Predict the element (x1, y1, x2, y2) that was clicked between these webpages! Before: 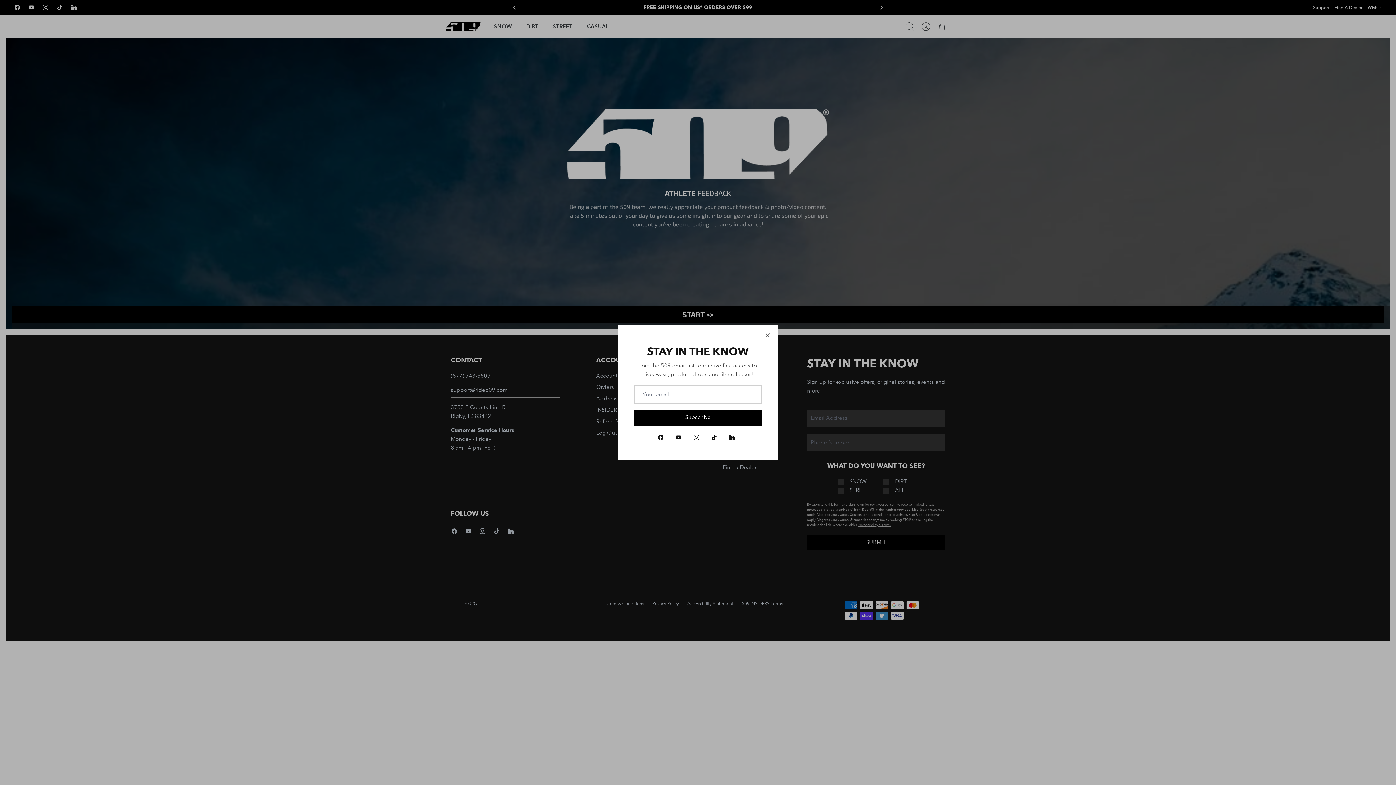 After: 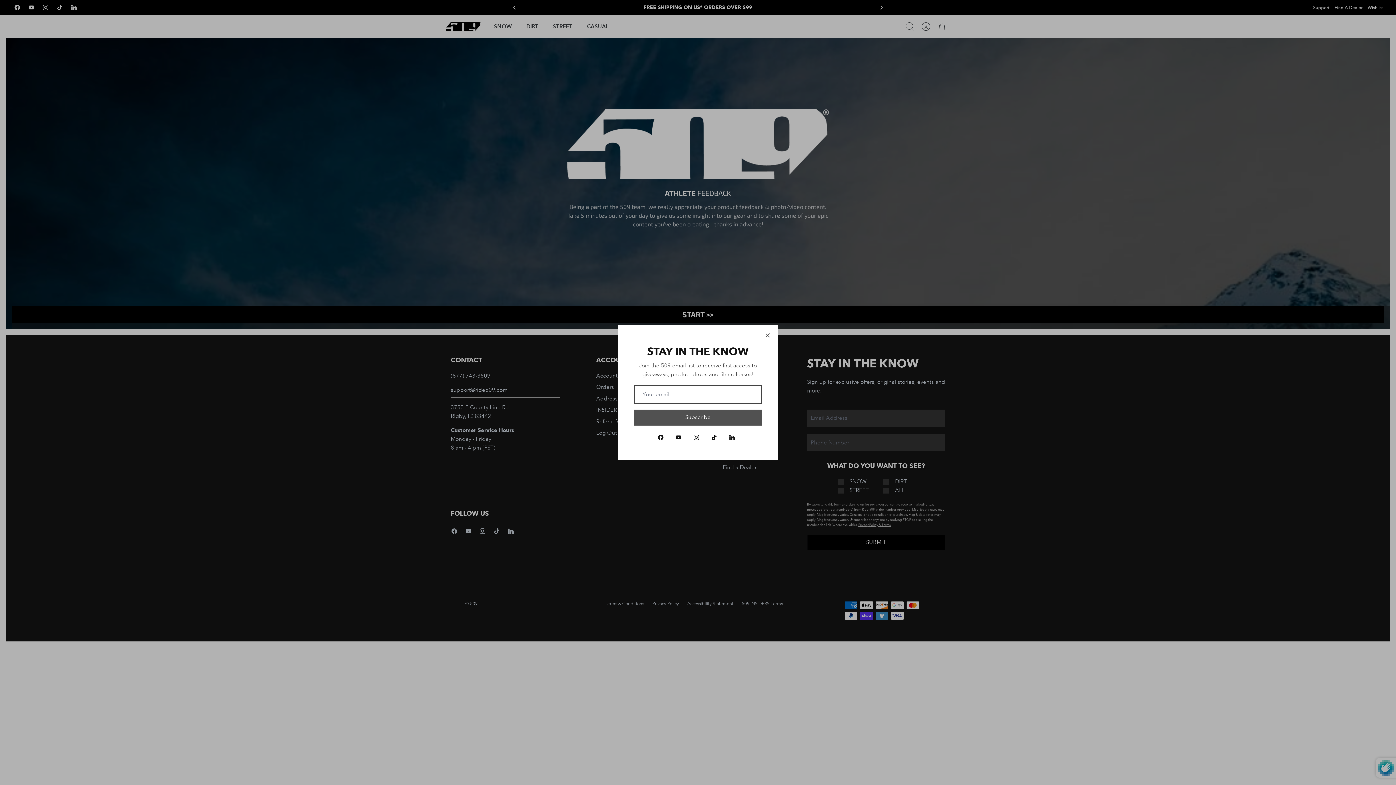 Action: label: Subscribe bbox: (634, 409, 761, 425)